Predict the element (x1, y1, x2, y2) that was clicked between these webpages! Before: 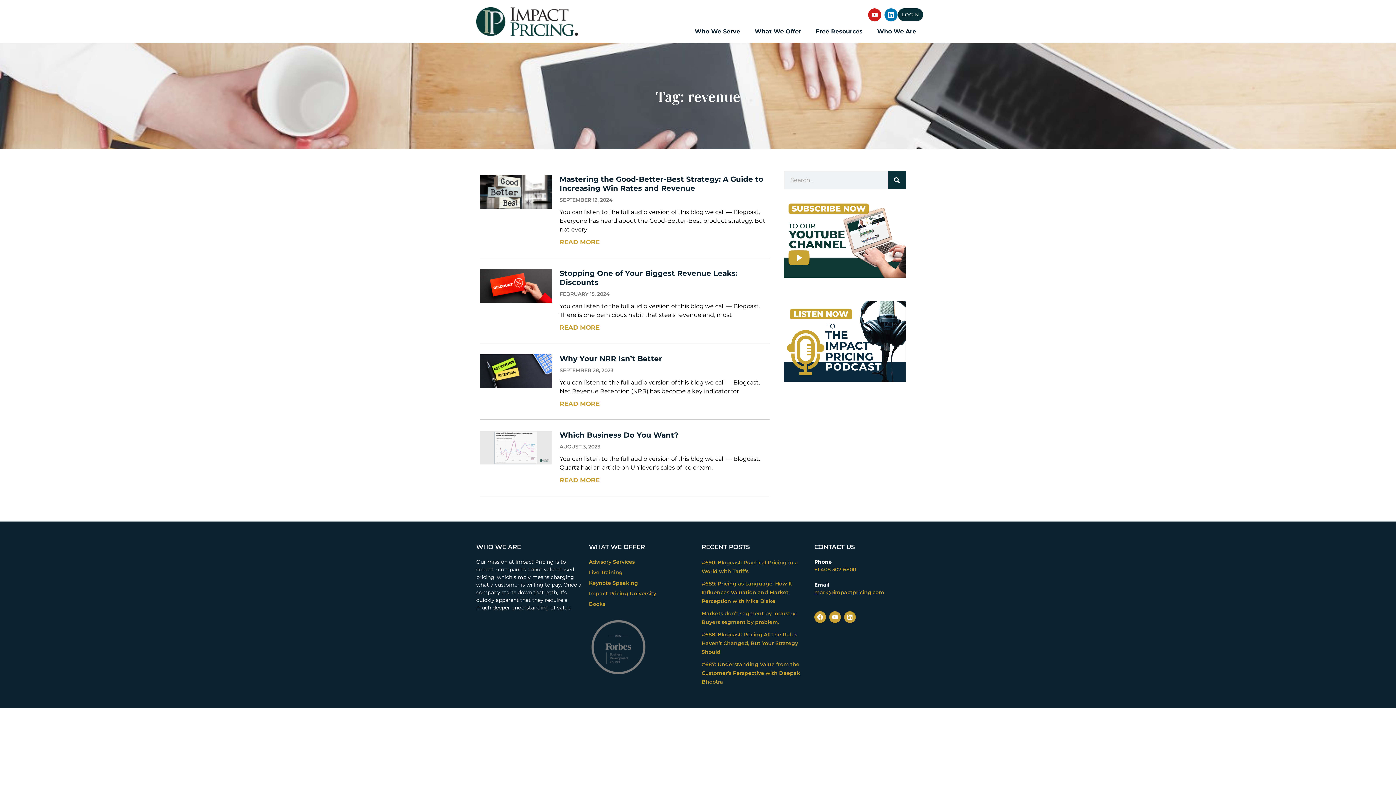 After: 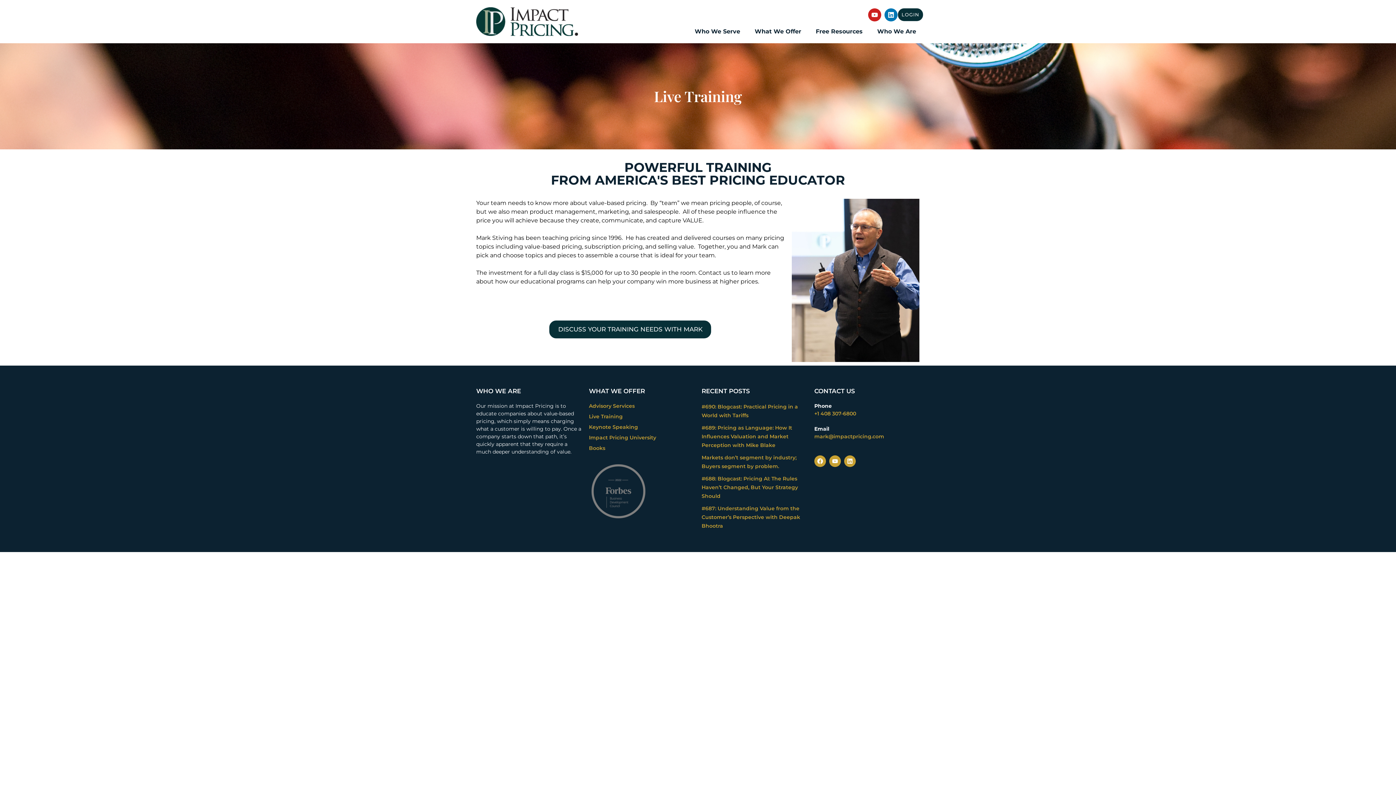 Action: label: Live Training bbox: (589, 569, 622, 576)